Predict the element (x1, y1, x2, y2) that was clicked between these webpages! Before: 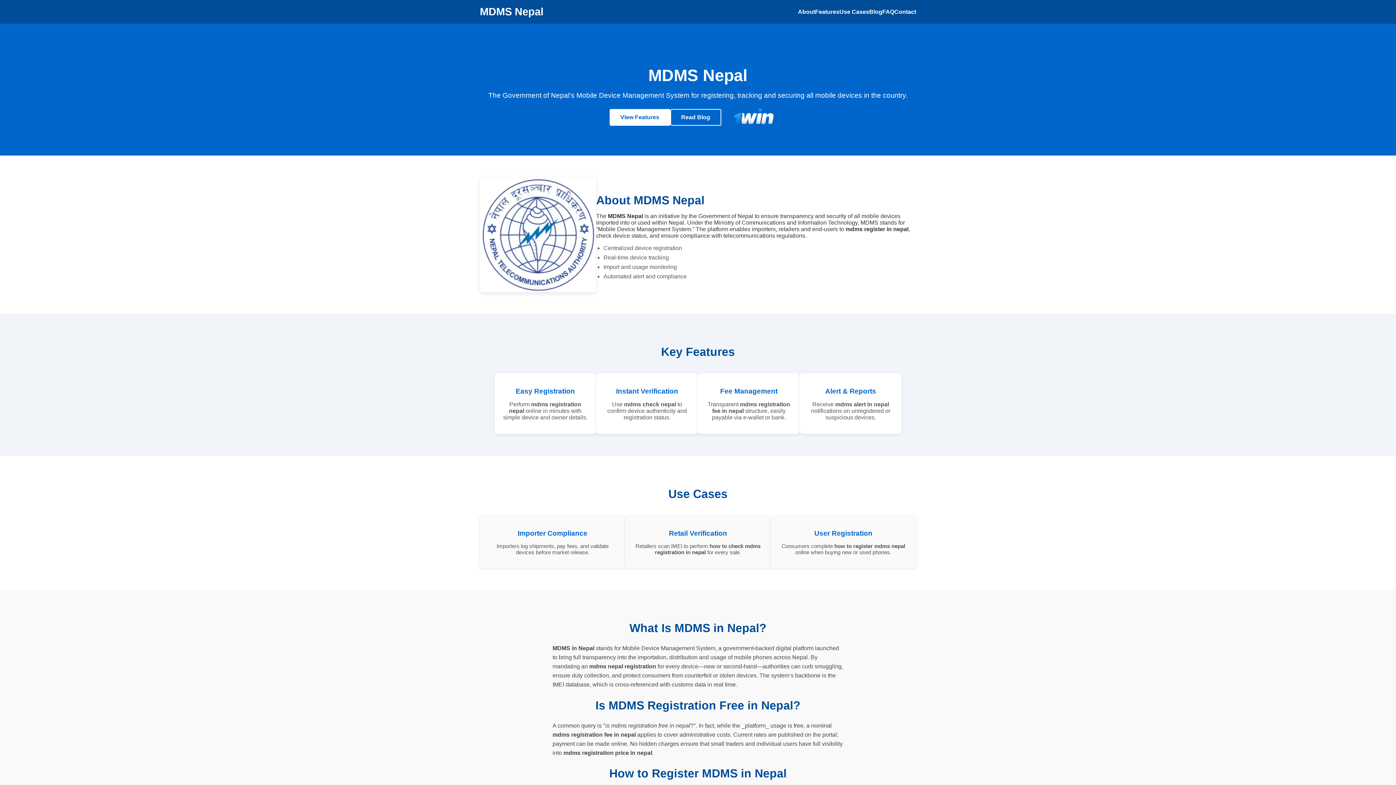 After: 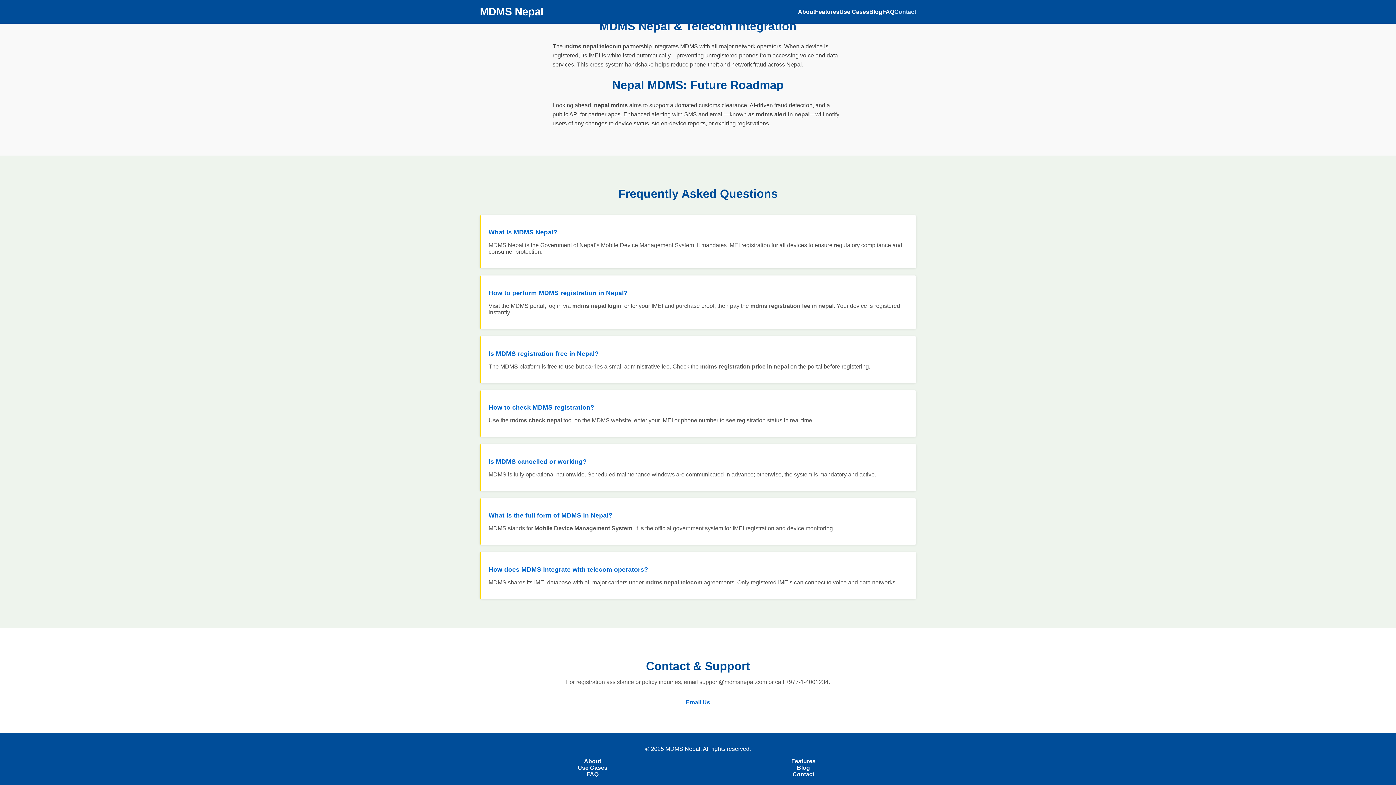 Action: bbox: (894, 8, 916, 14) label: Contact